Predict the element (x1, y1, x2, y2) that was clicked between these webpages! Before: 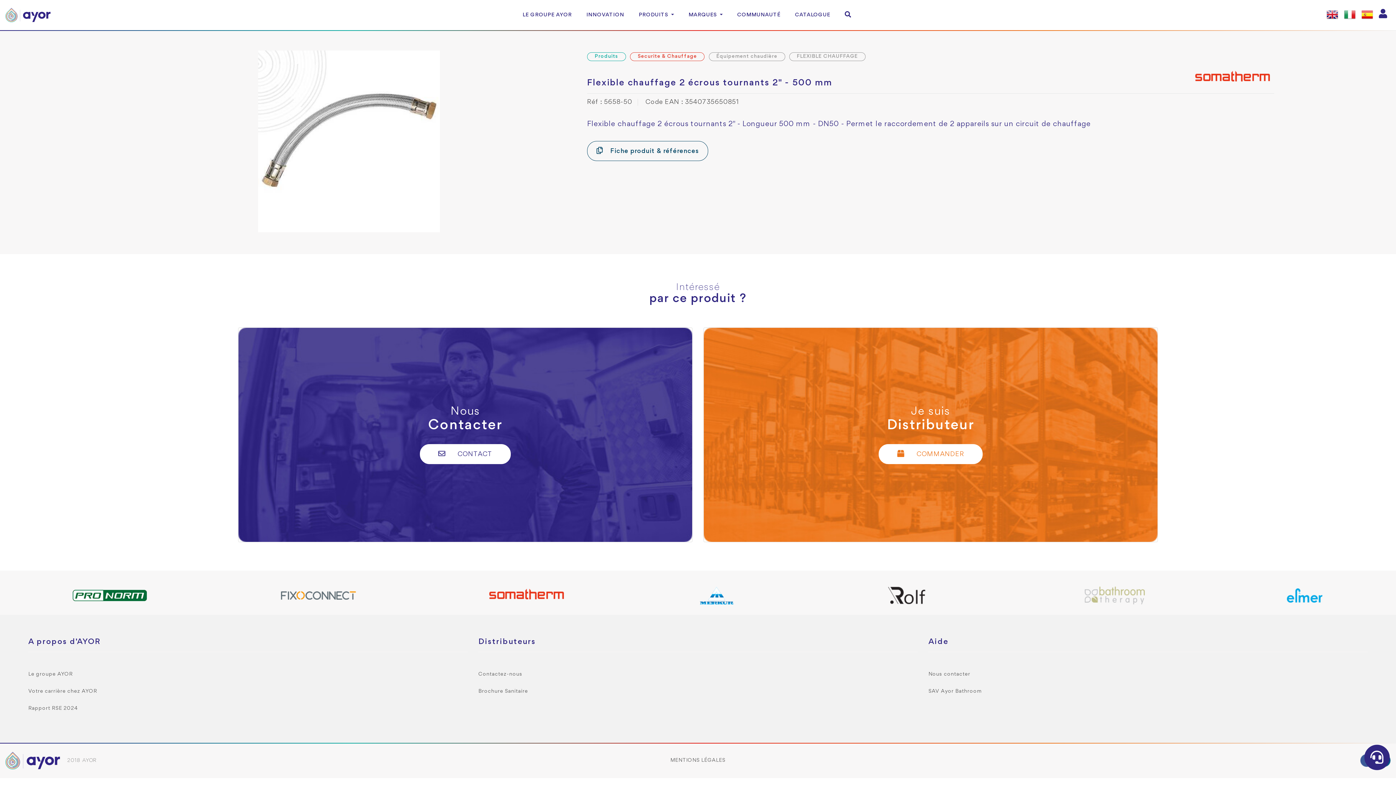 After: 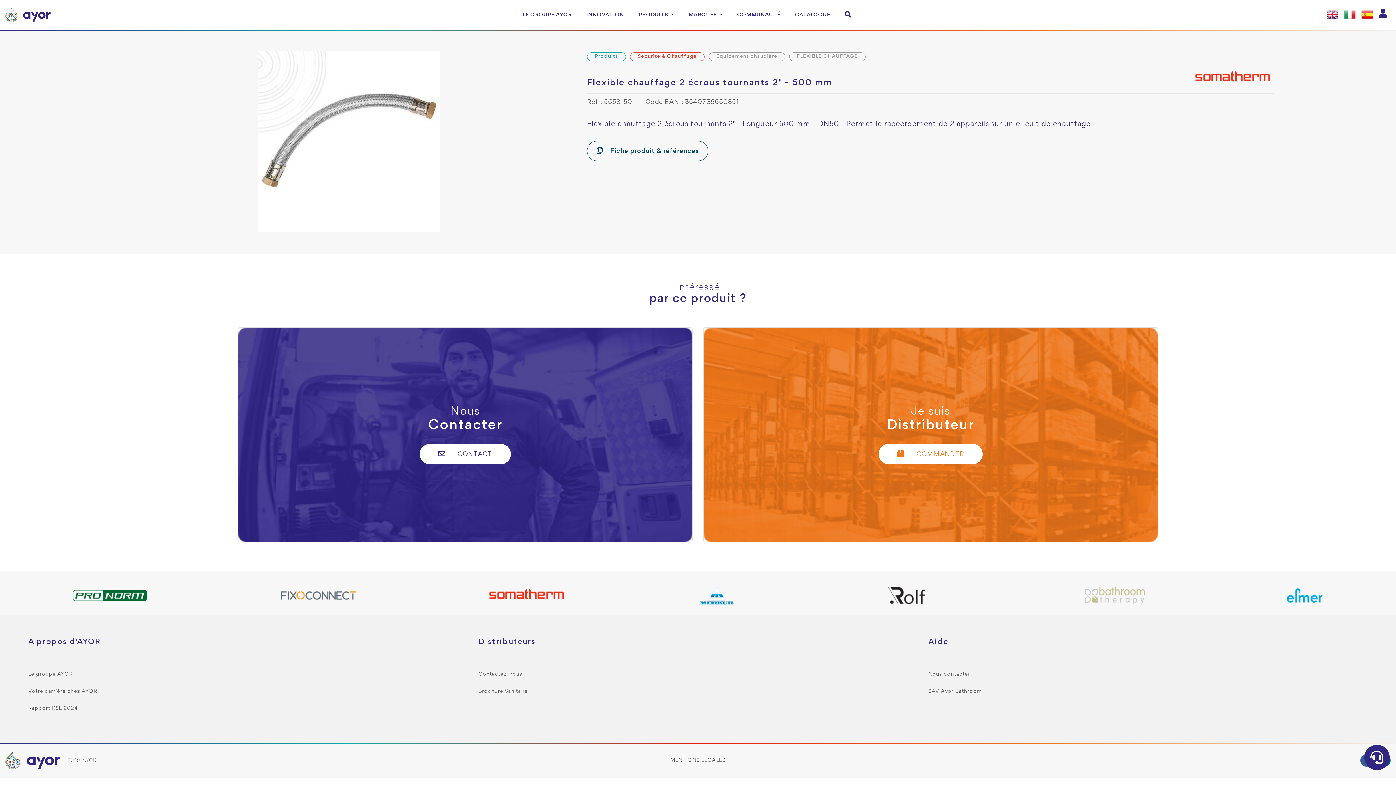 Action: bbox: (258, 50, 439, 232)